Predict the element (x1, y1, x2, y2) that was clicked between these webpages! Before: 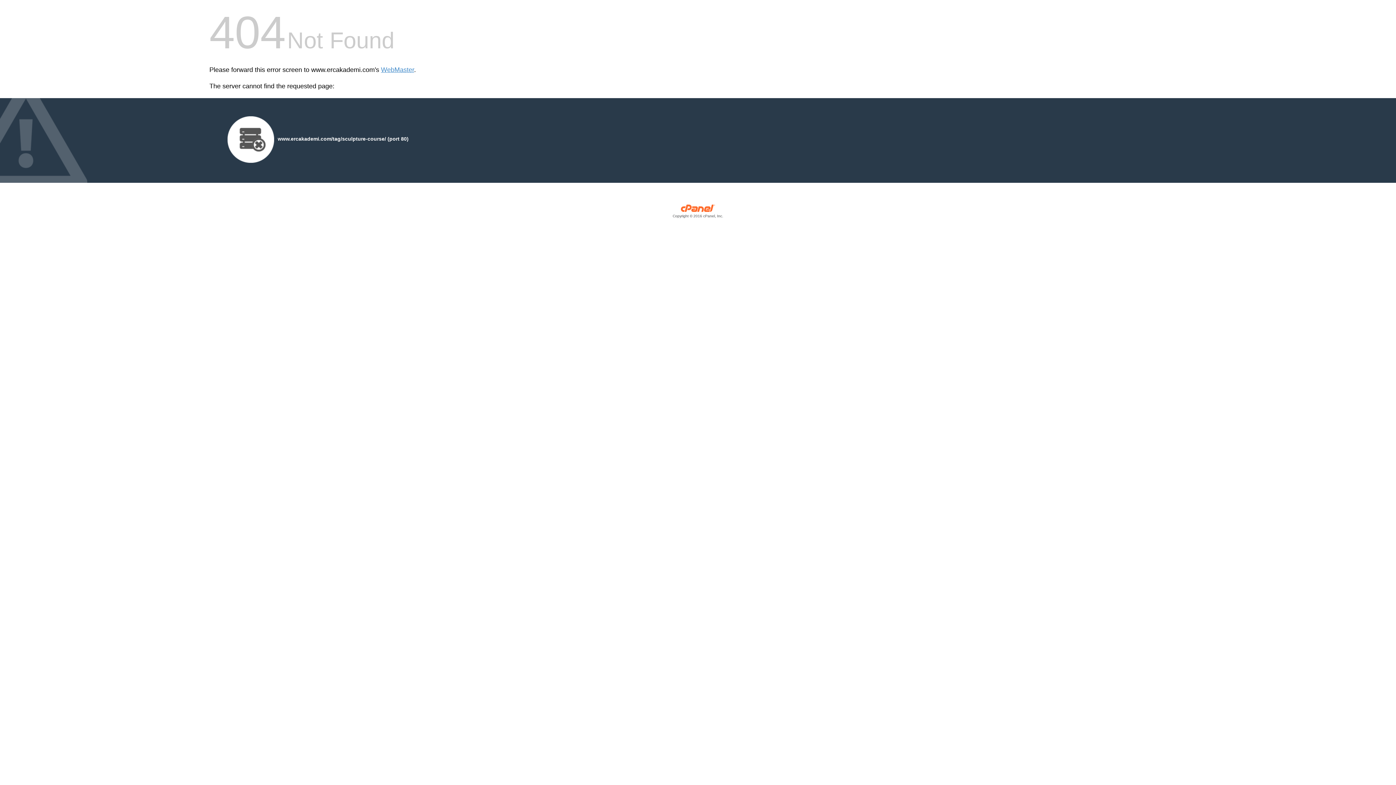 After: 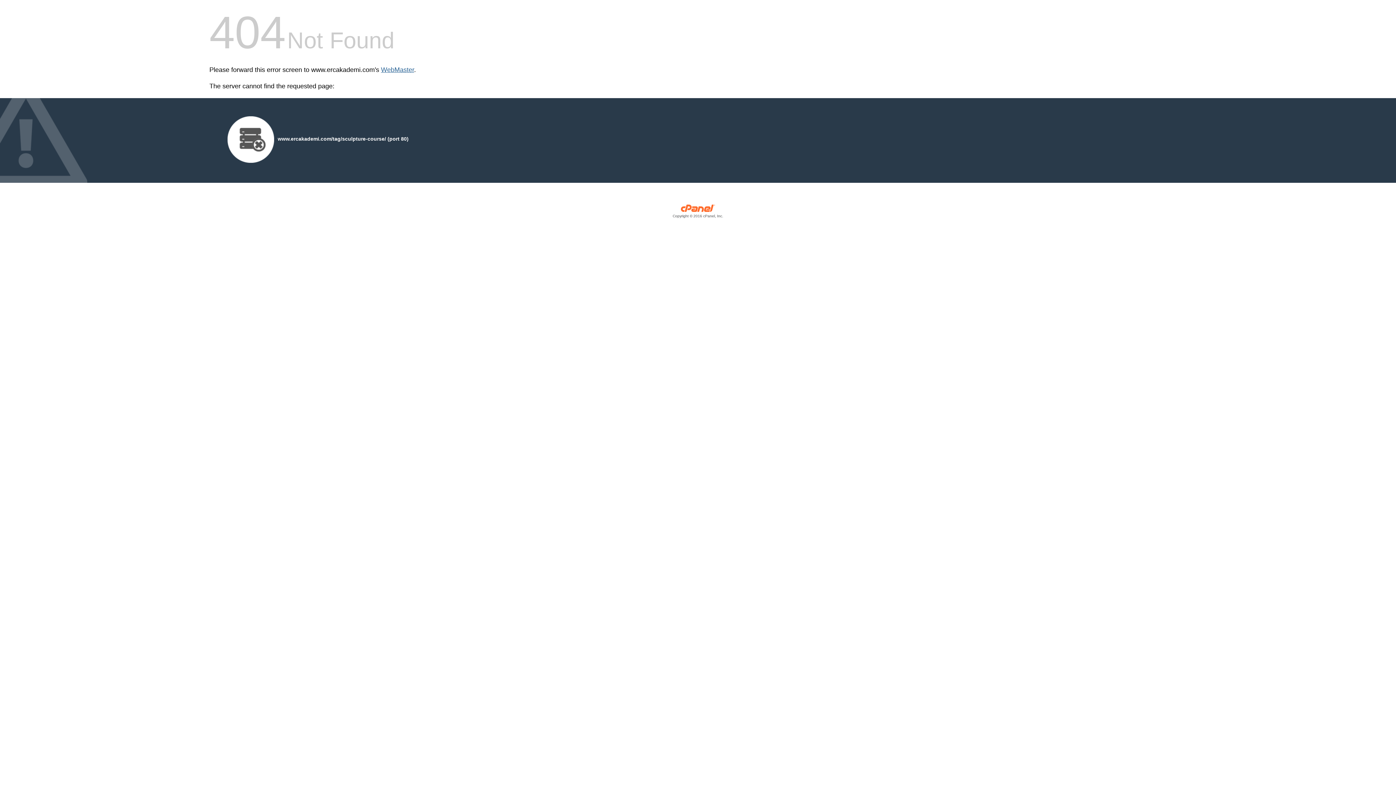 Action: bbox: (381, 66, 414, 73) label: WebMaster